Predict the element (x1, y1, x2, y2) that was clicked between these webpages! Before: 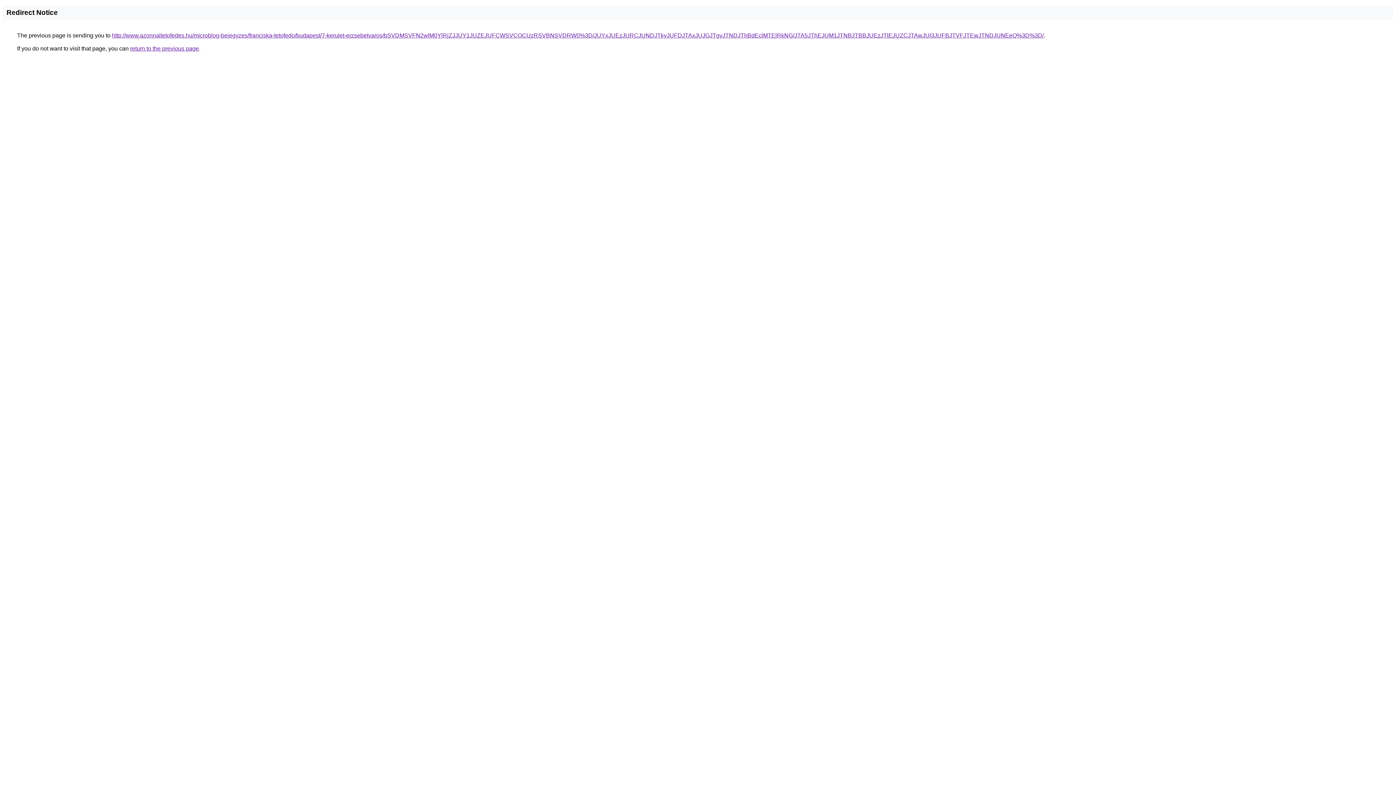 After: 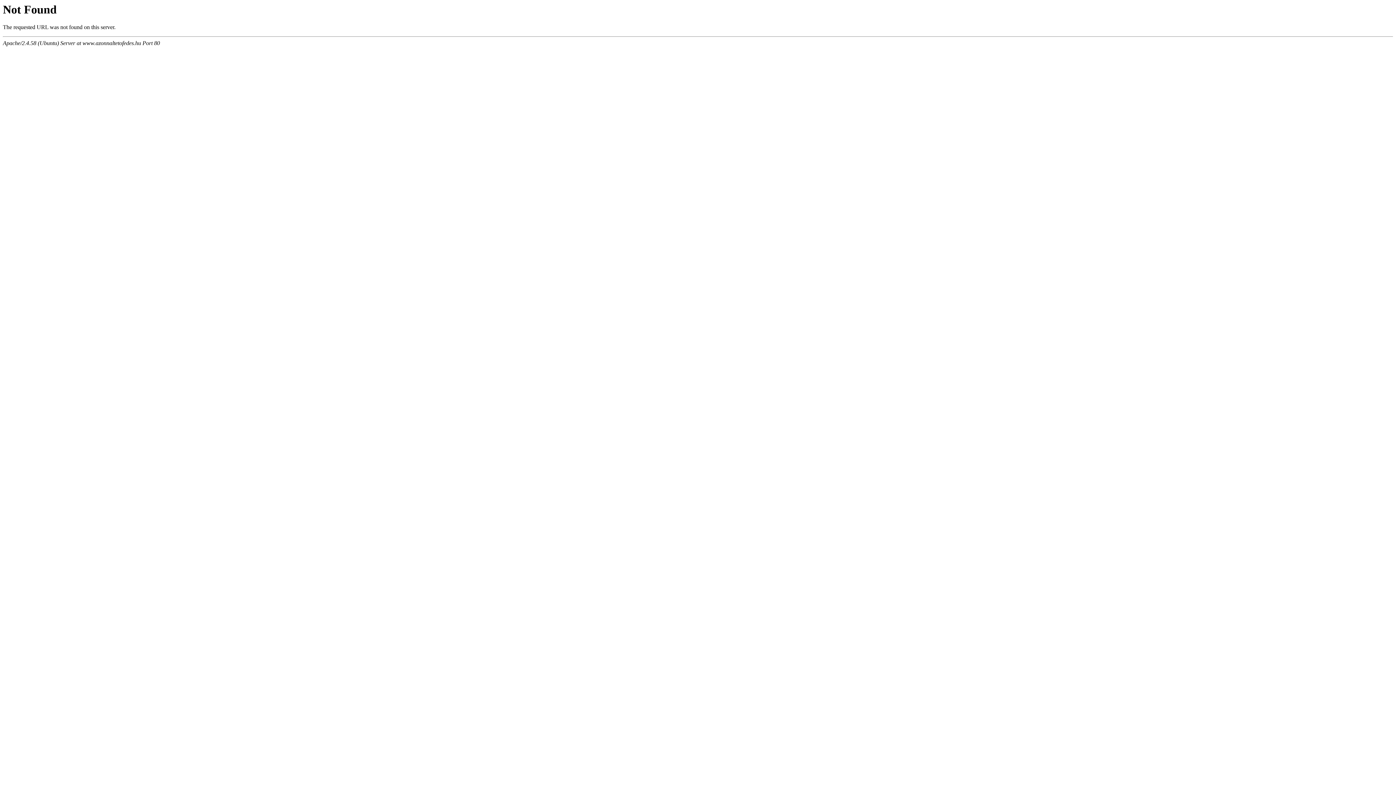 Action: bbox: (112, 32, 1044, 38) label: http://www.azonnaltetofedes.hu/microblog-bejegyzes/franciska-tetofedo/budapest/7-kerulet-erzsebetvaros/bSVDMSVFN2wlM0YlRjZJJUY1JUZEJUFCWSVCOCUzRSVBNSVDRW0%3D/JUYxJUEzJURCJUNDJTkyJUFDJTAxJUJGJTgyJTNDJThBdEclMTElRkNG/JTA5JThEJUM1JTNBJTBBJUEzJTlEJUZCJTAwJUI3JUFBJTVFJTEwJTNDJUNEeQ%3D%3D/